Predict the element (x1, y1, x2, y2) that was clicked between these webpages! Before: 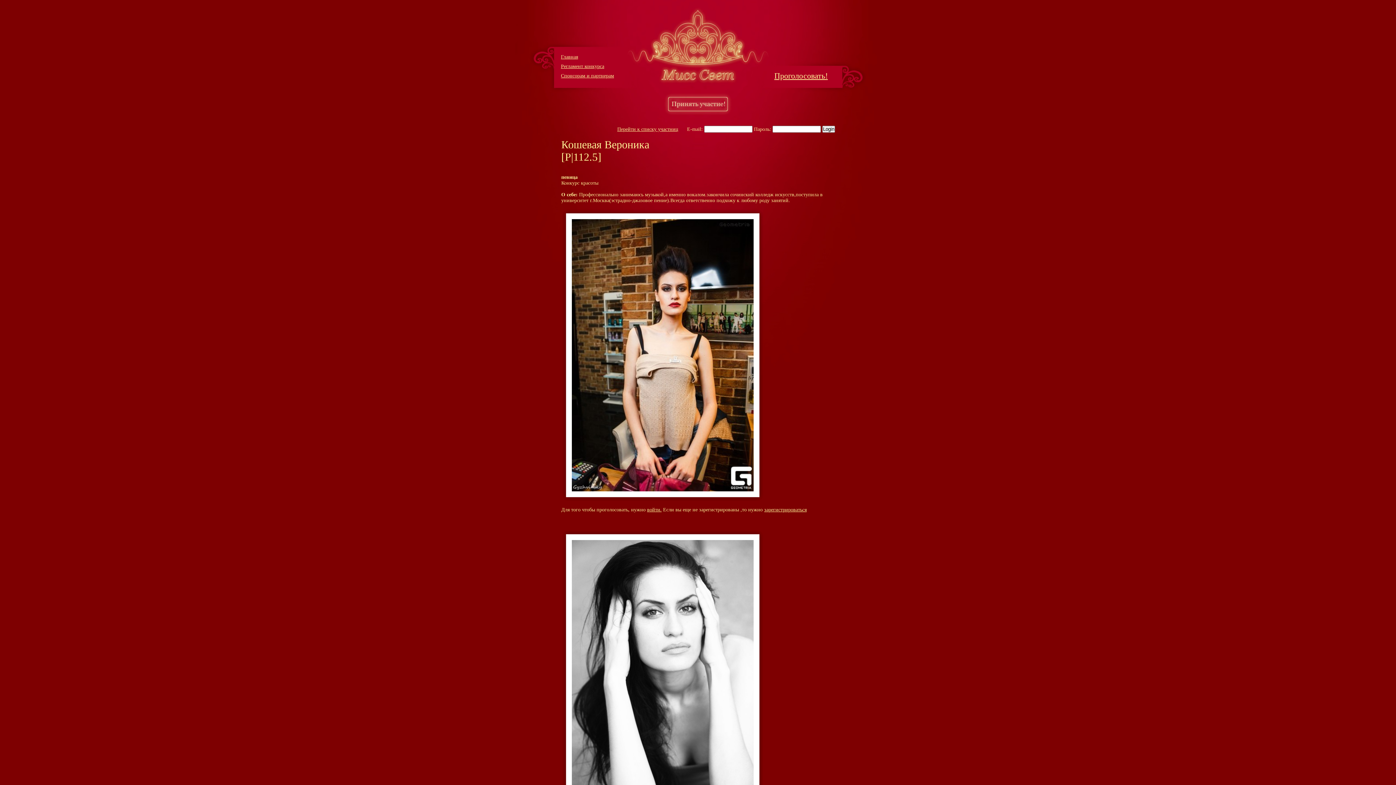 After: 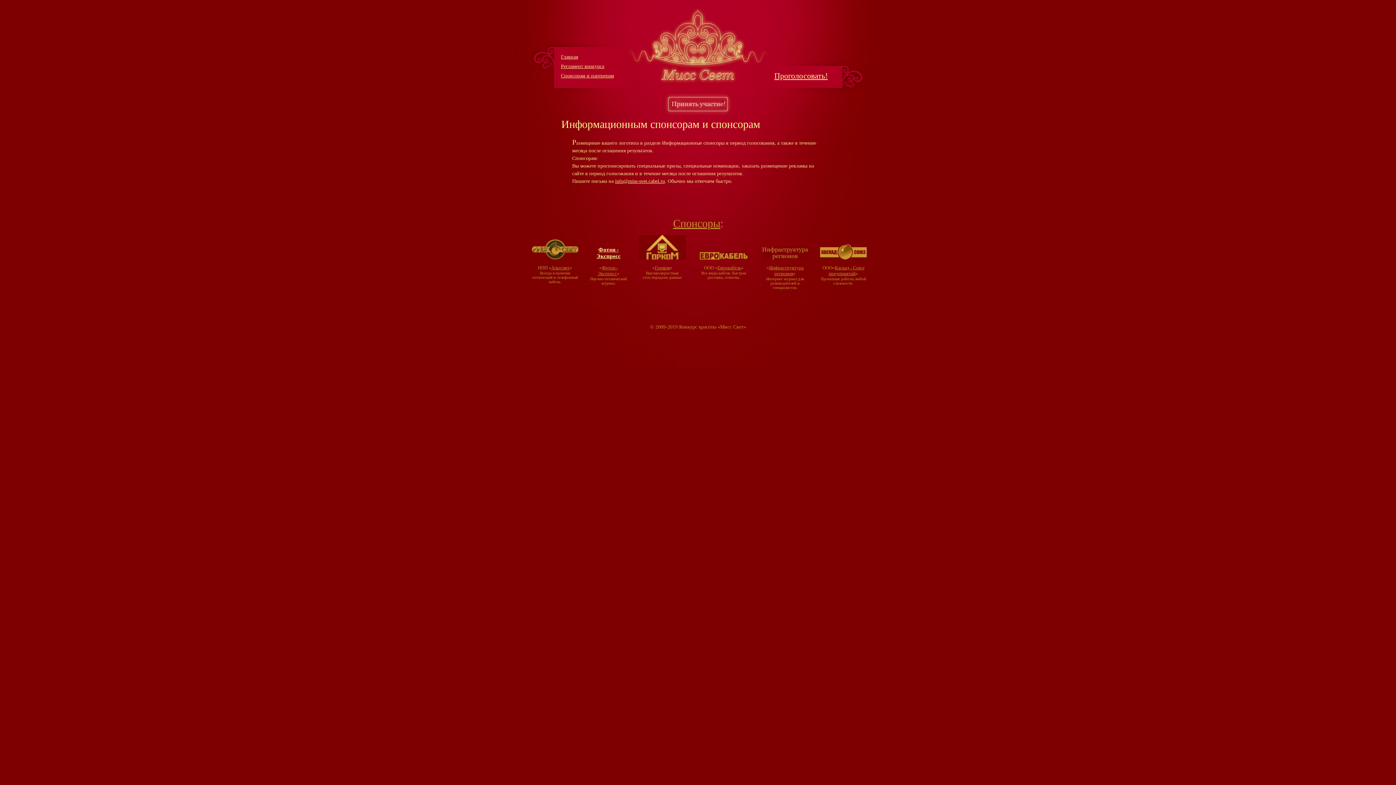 Action: bbox: (561, 73, 614, 78) label: Спонсорам и партнерам